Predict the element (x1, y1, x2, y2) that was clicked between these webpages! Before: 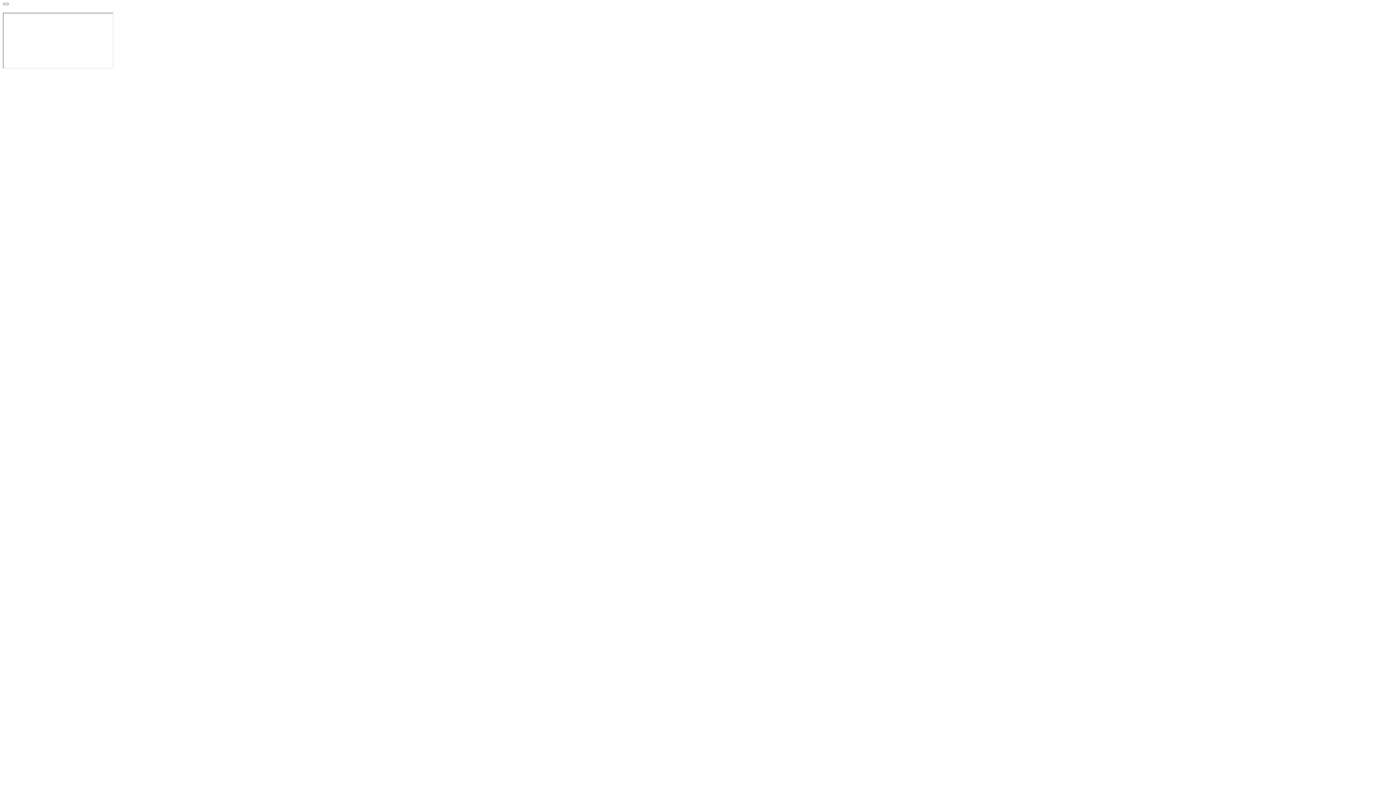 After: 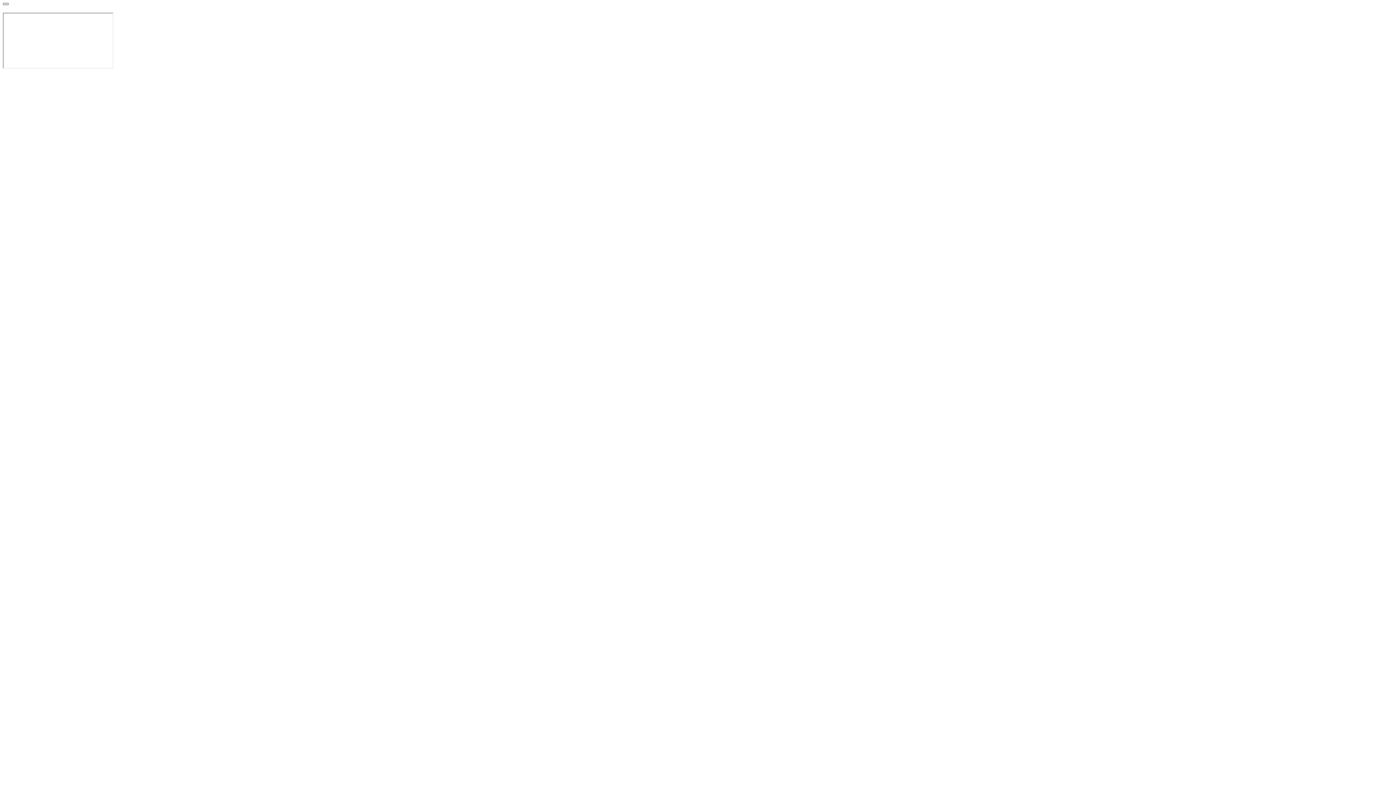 Action: bbox: (2, 2, 8, 5)